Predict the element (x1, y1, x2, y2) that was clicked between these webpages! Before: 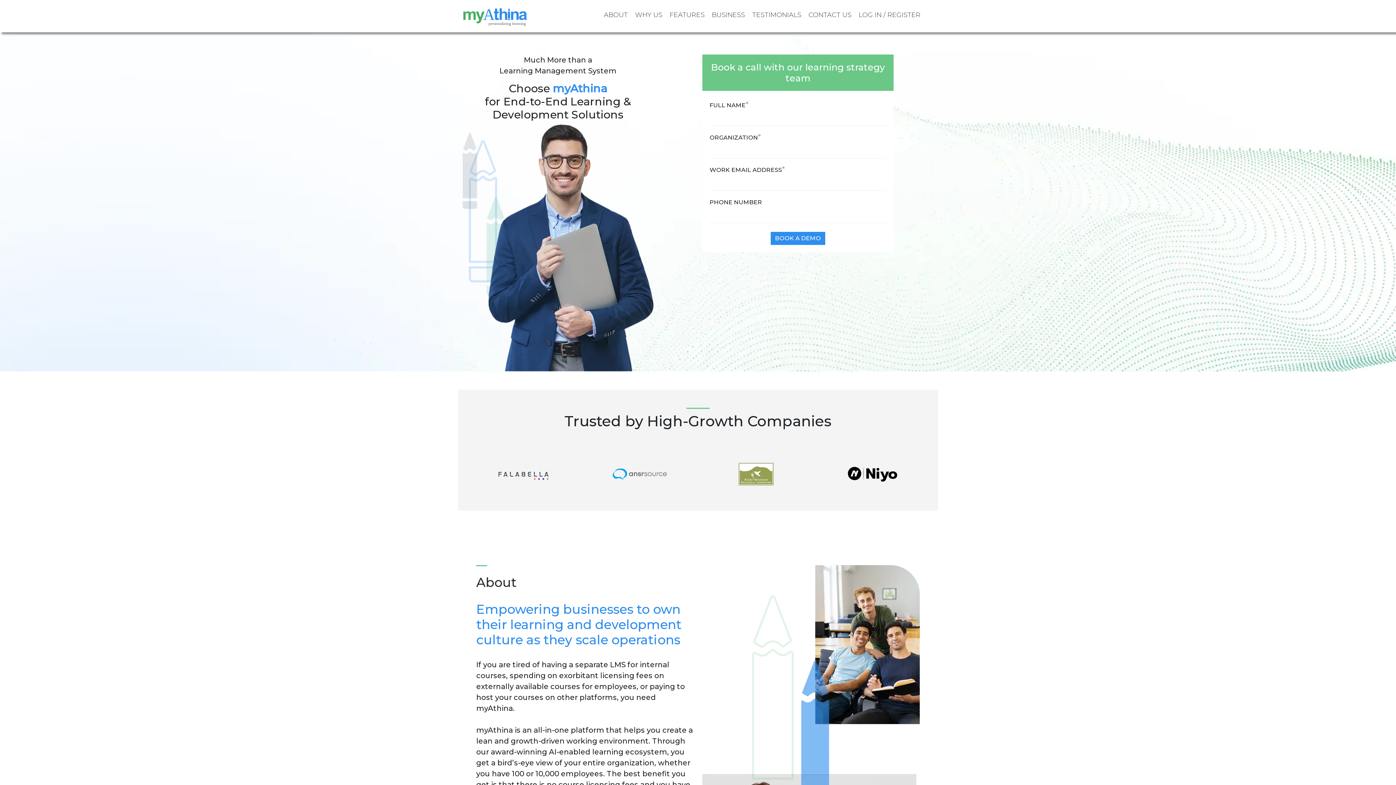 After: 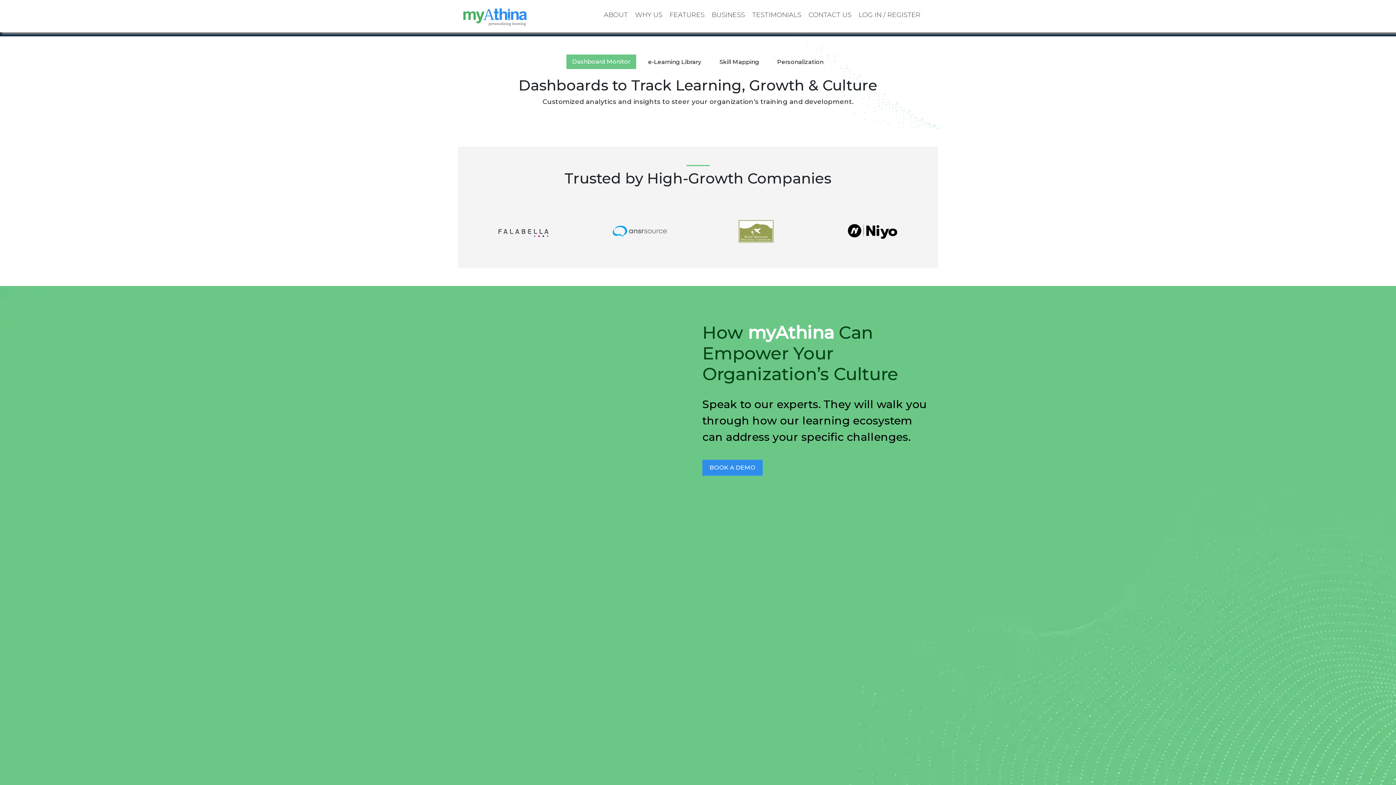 Action: label: FEATURES bbox: (669, 10, 704, 18)